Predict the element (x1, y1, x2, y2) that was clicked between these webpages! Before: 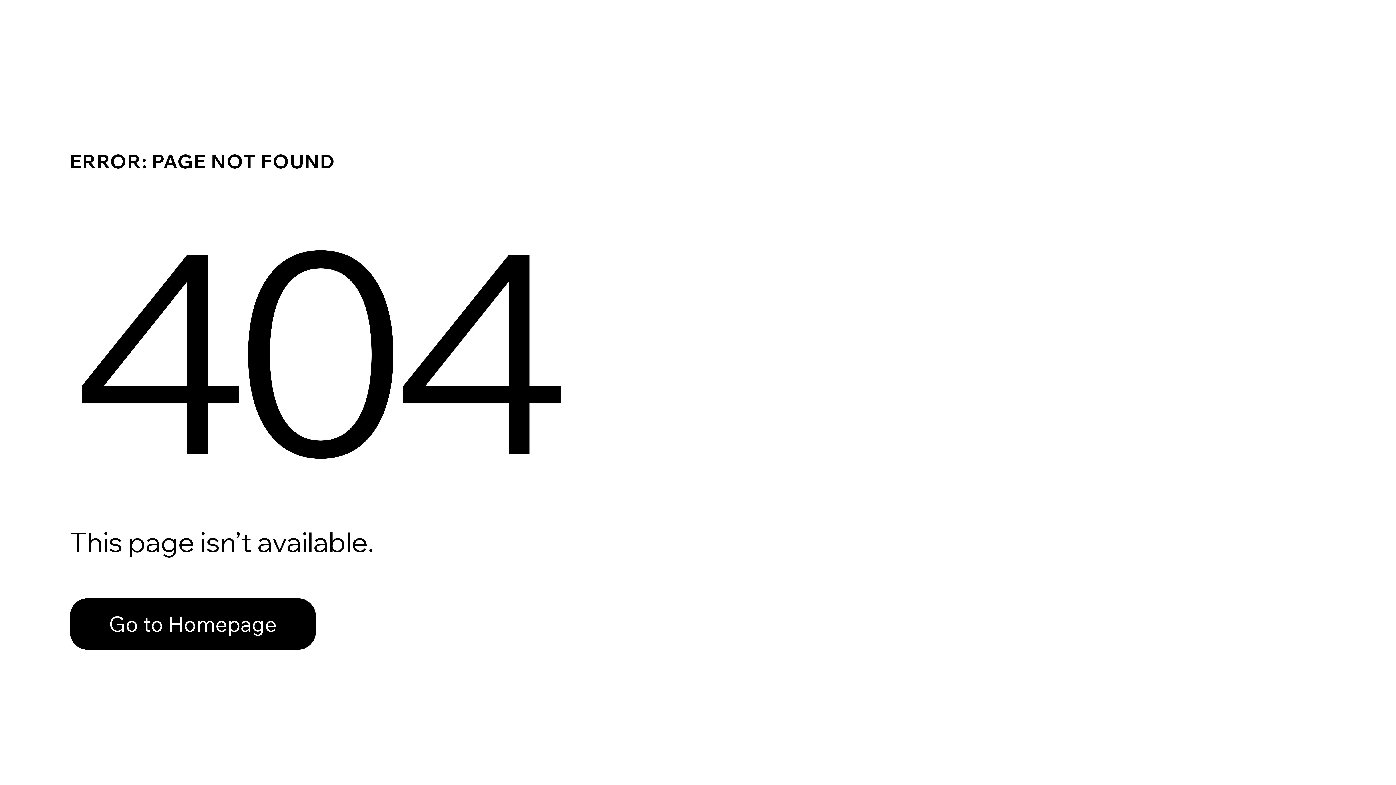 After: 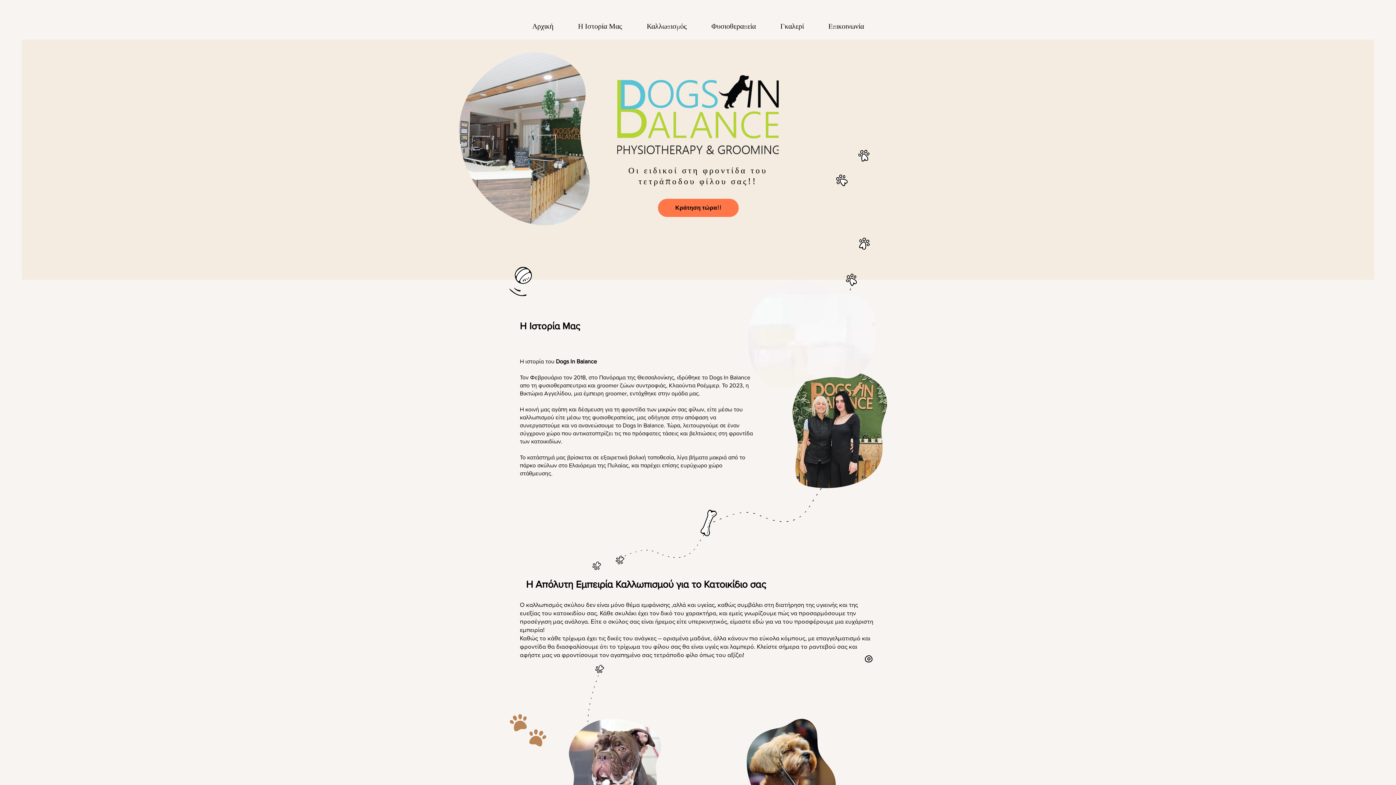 Action: label: Go to Homepage bbox: (69, 598, 316, 650)